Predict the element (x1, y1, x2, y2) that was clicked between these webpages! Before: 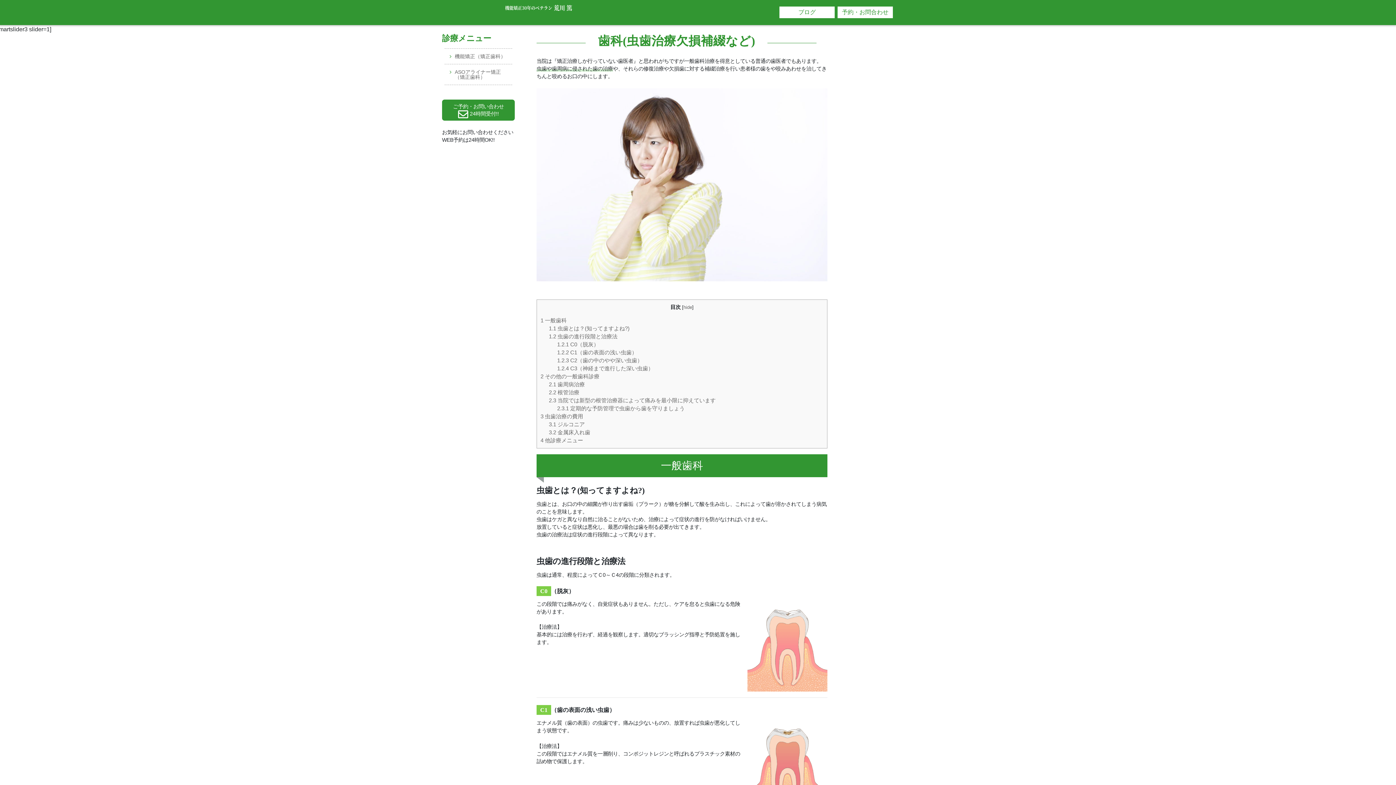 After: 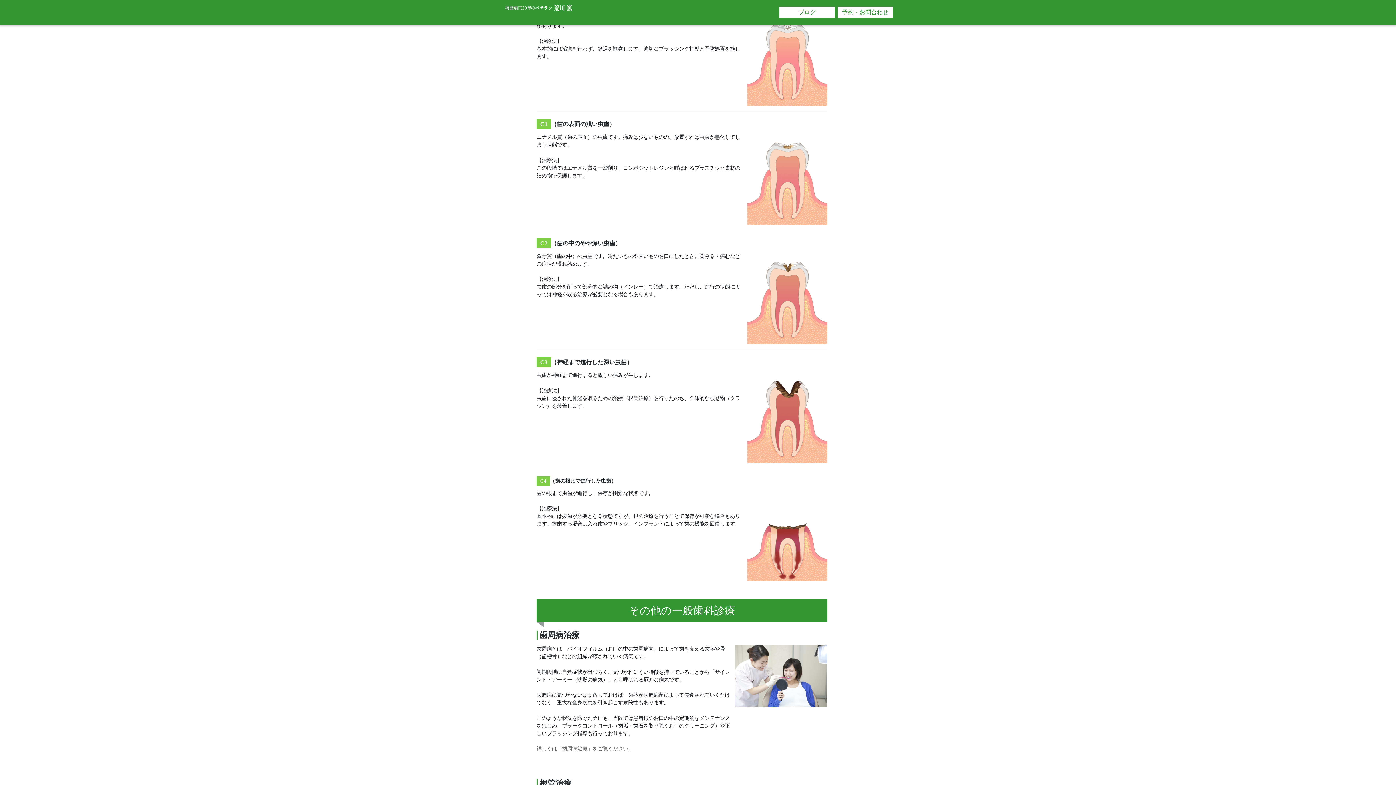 Action: bbox: (557, 341, 599, 347) label: 1.2.1 C0（脱灰）